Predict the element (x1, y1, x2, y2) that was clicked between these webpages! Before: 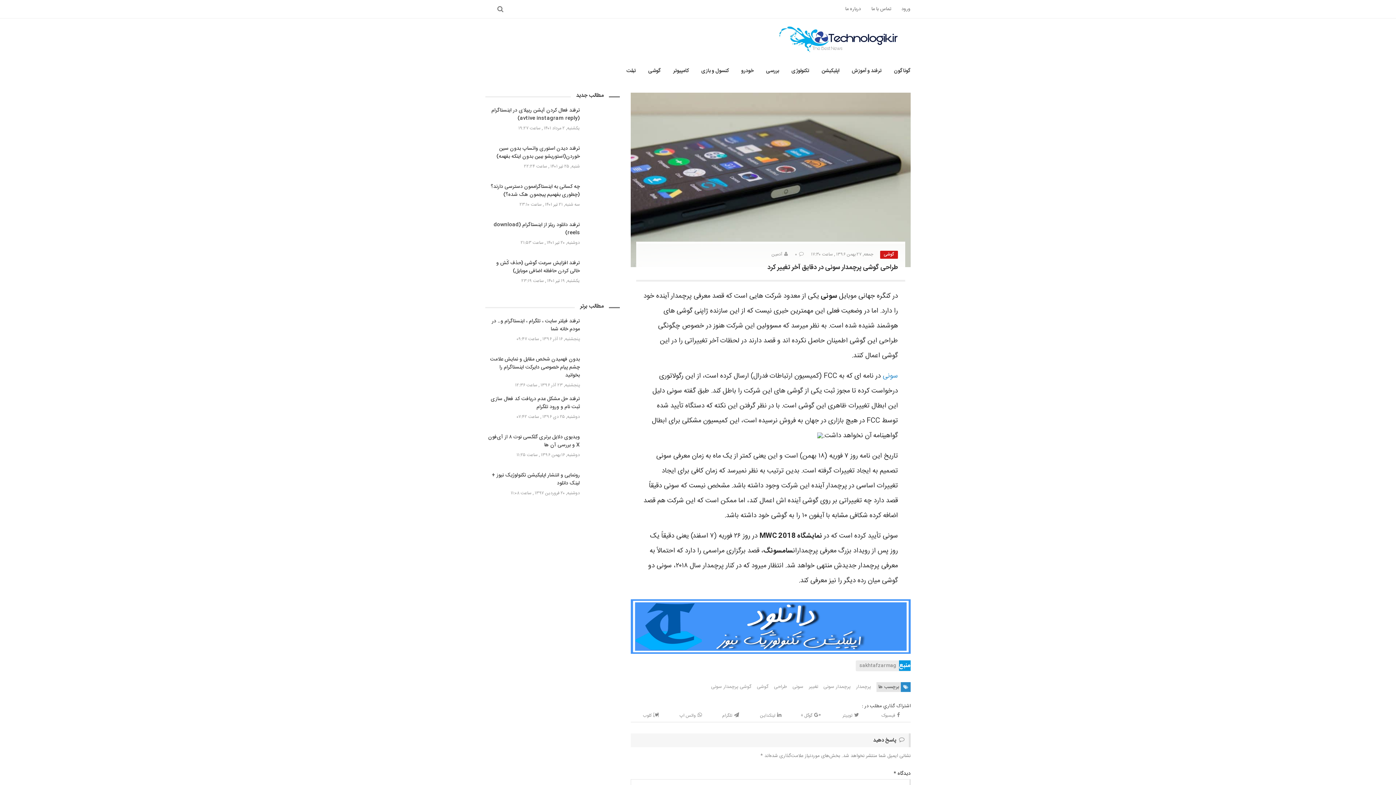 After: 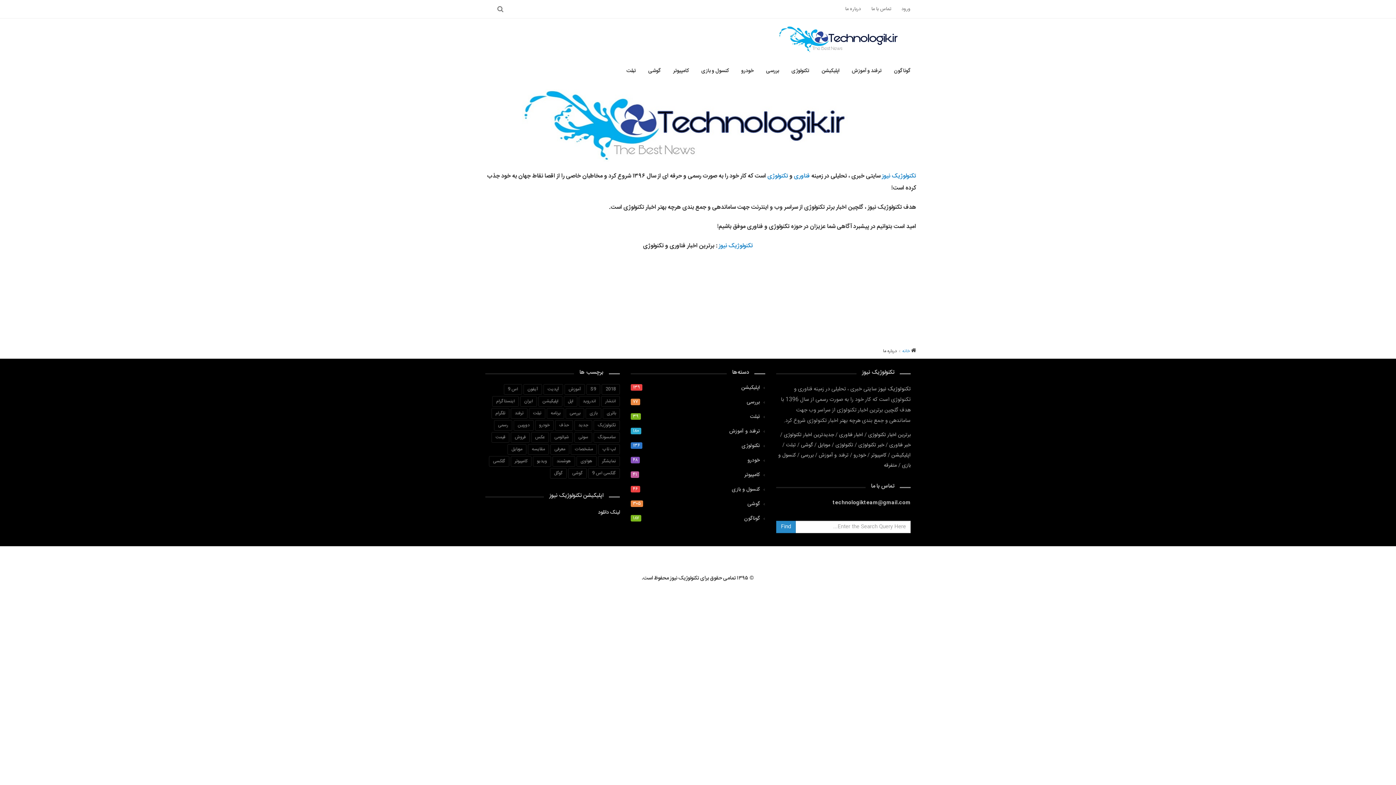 Action: bbox: (845, 5, 861, 13) label: درباره ما